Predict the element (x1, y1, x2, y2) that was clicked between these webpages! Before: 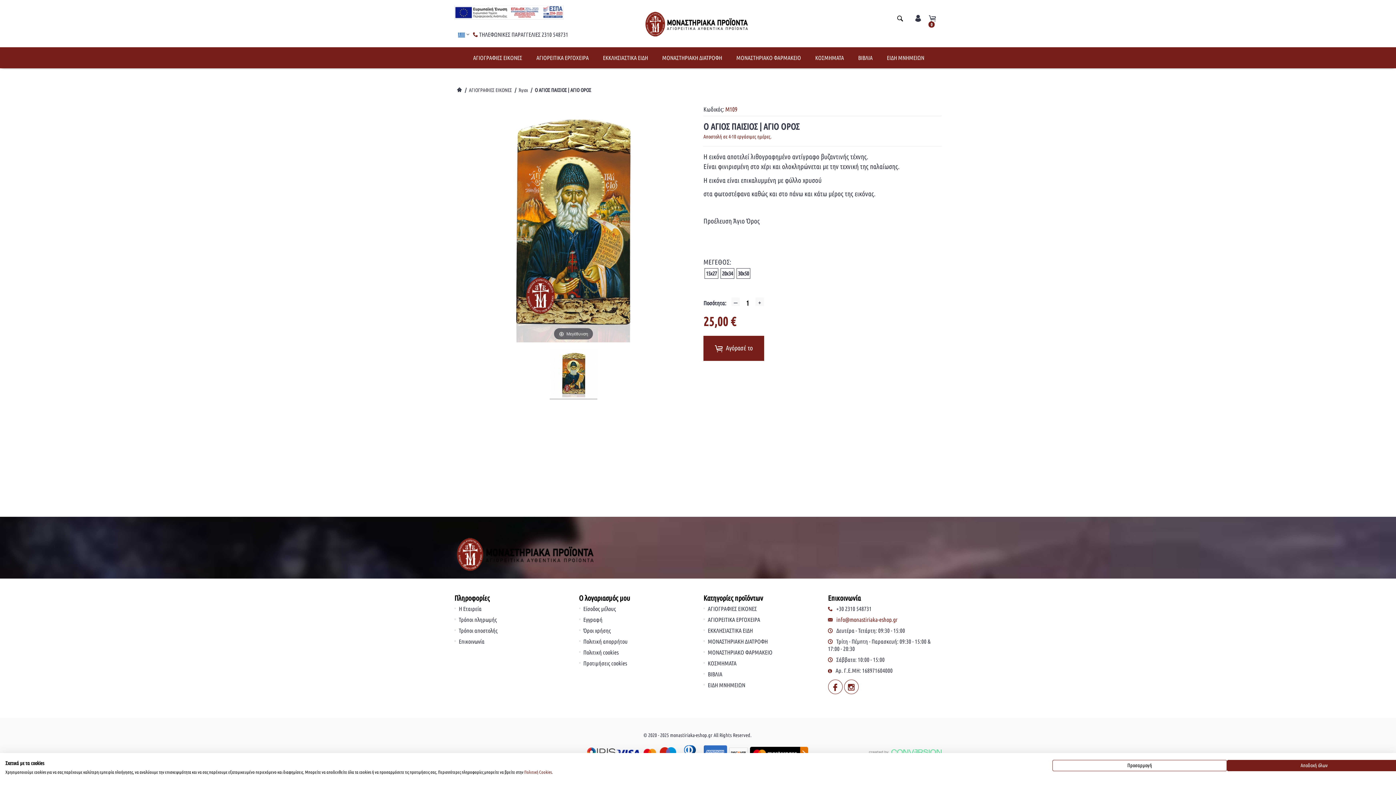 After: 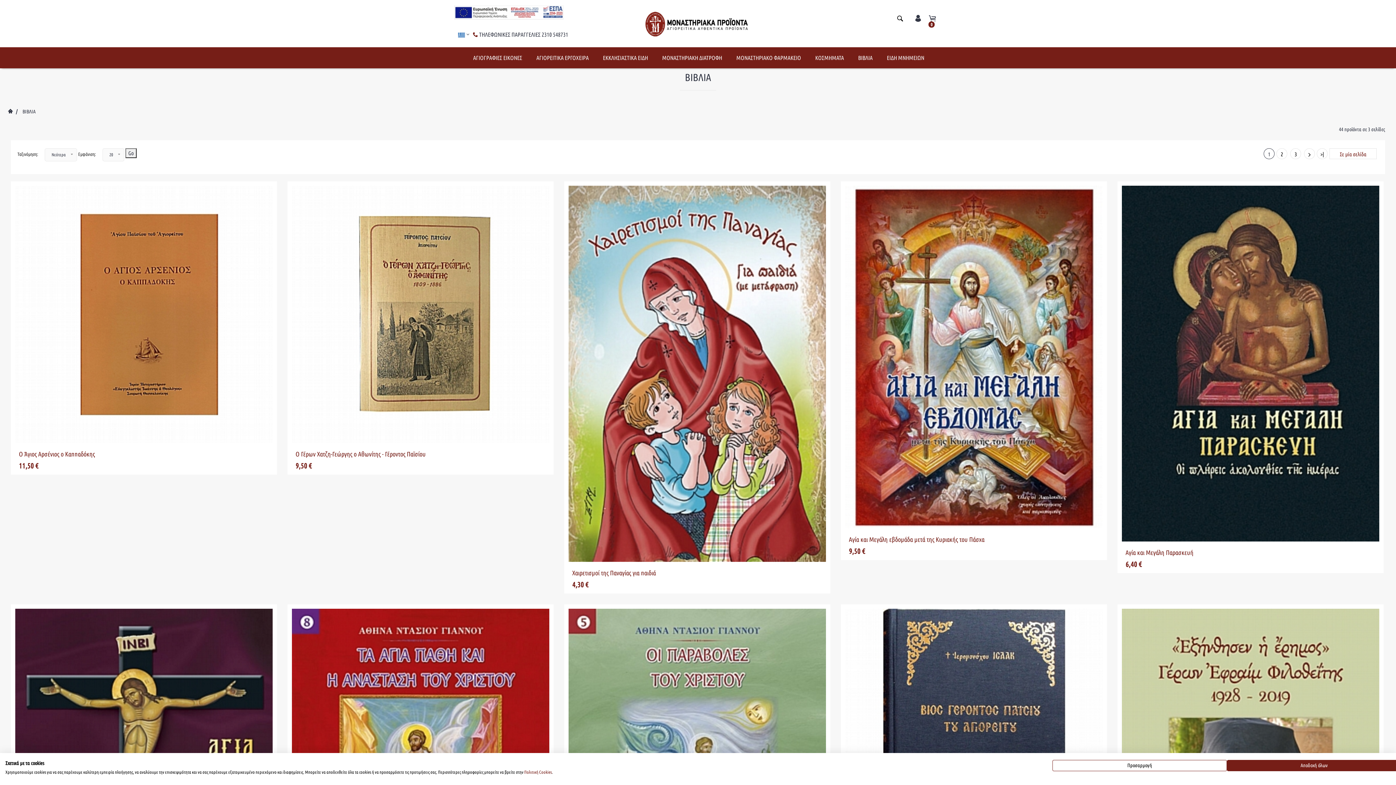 Action: label: ΒΙΒΛΙΑ bbox: (851, 47, 880, 68)